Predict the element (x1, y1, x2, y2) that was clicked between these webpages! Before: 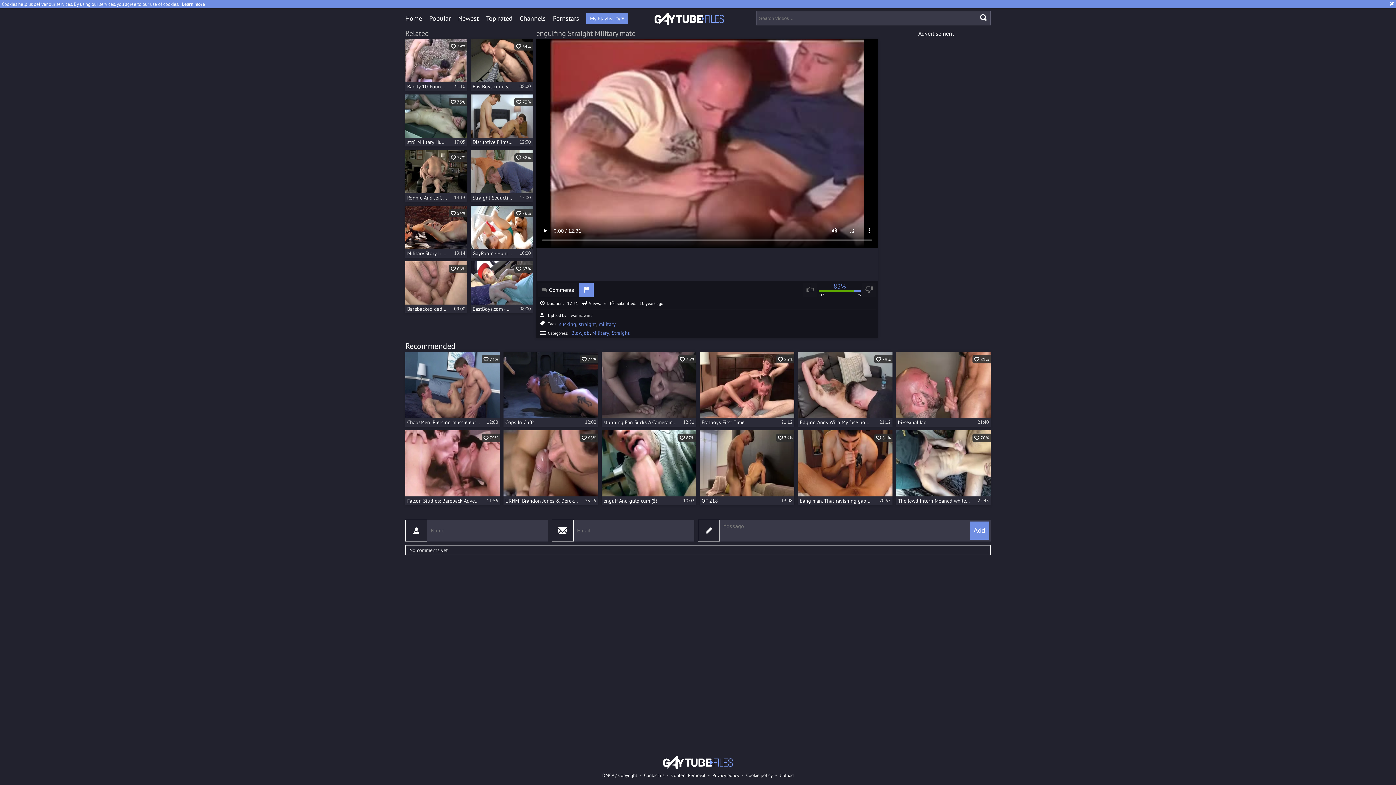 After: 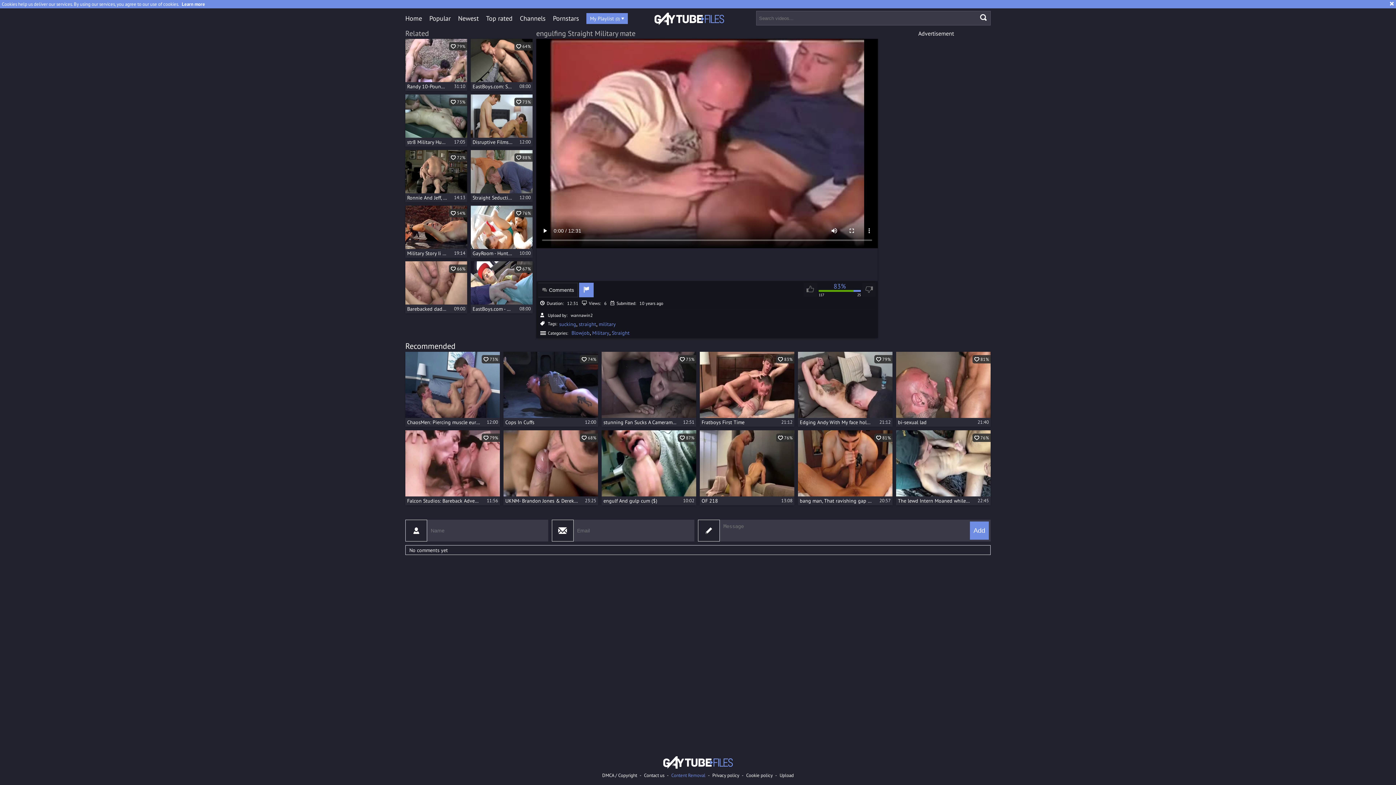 Action: label: Content Removal bbox: (671, 773, 705, 778)